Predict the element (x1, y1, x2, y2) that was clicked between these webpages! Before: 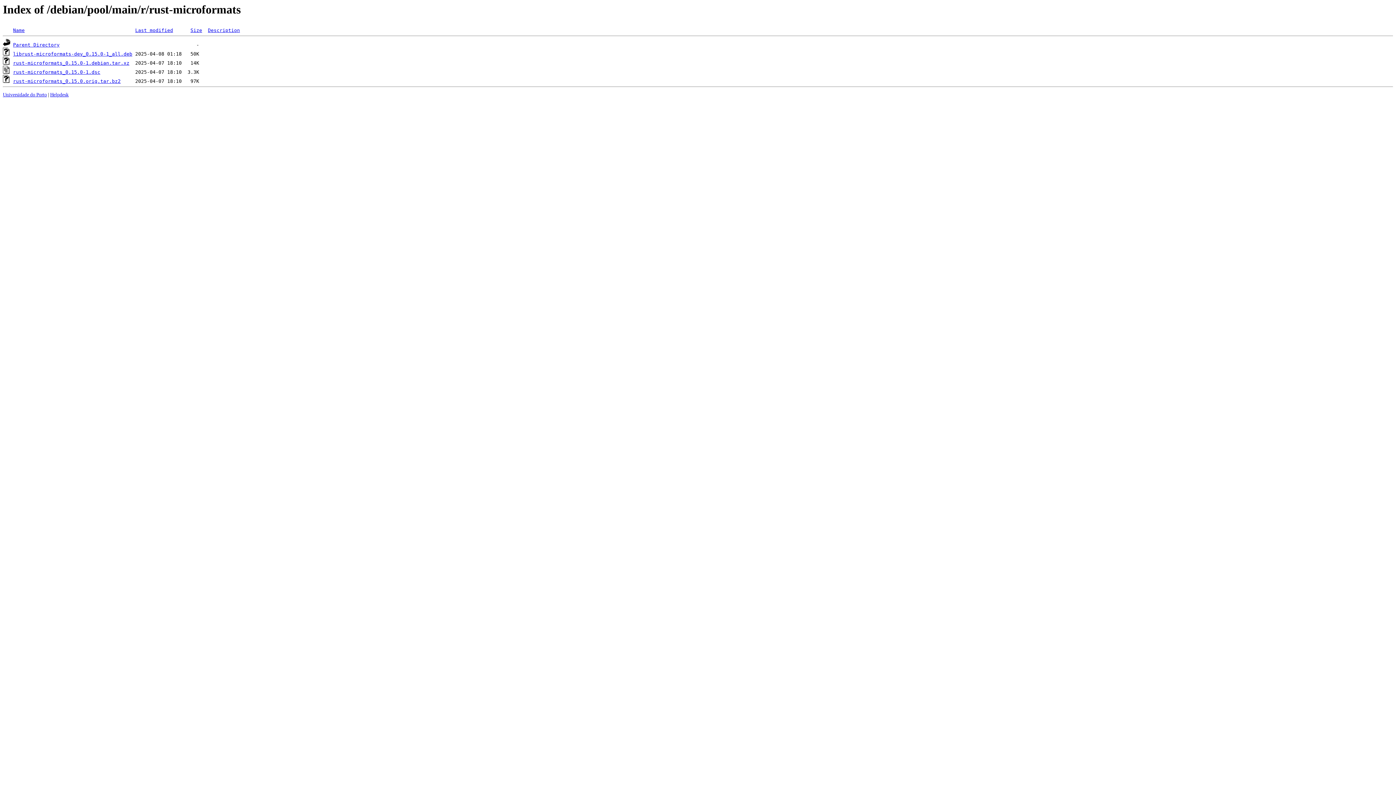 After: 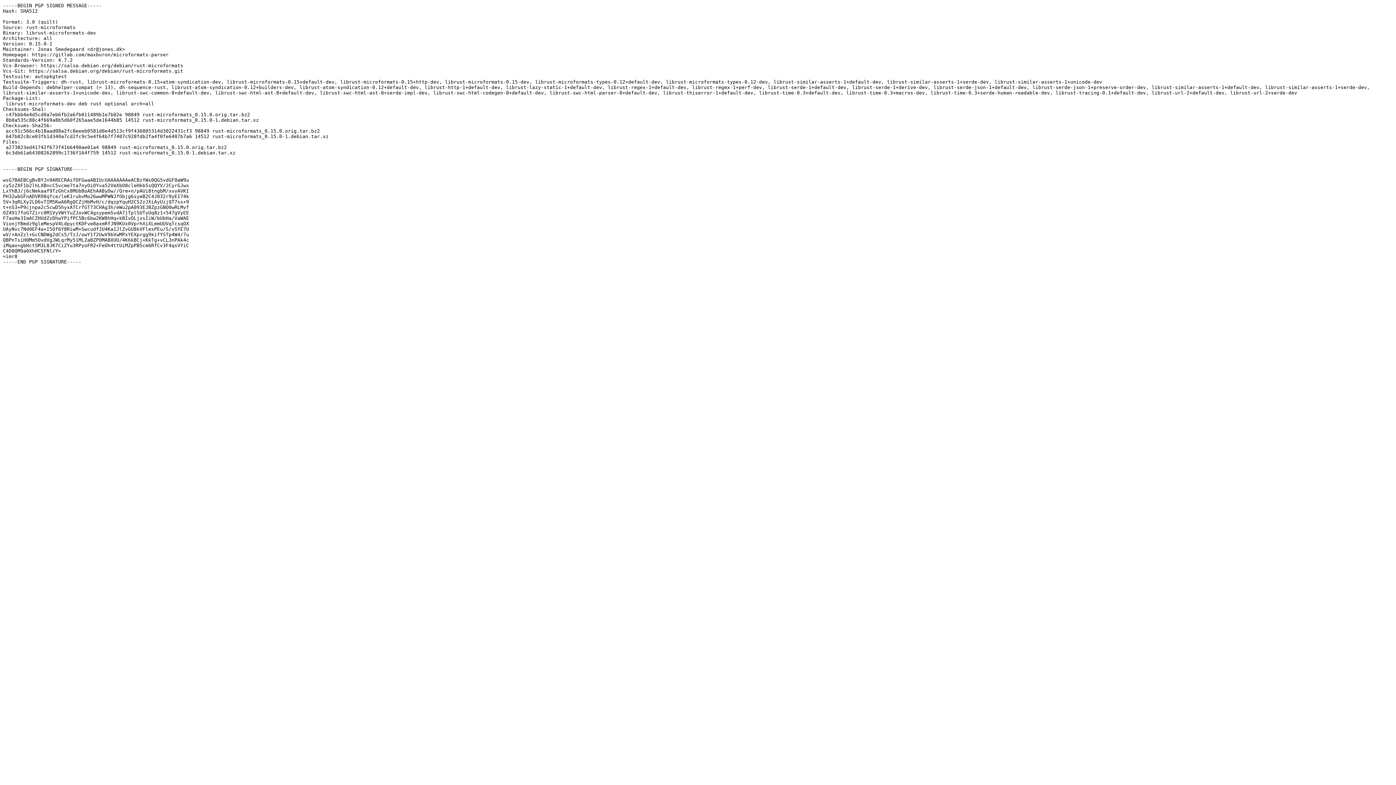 Action: label: rust-microformats_0.15.0-1.dsc bbox: (13, 69, 100, 75)